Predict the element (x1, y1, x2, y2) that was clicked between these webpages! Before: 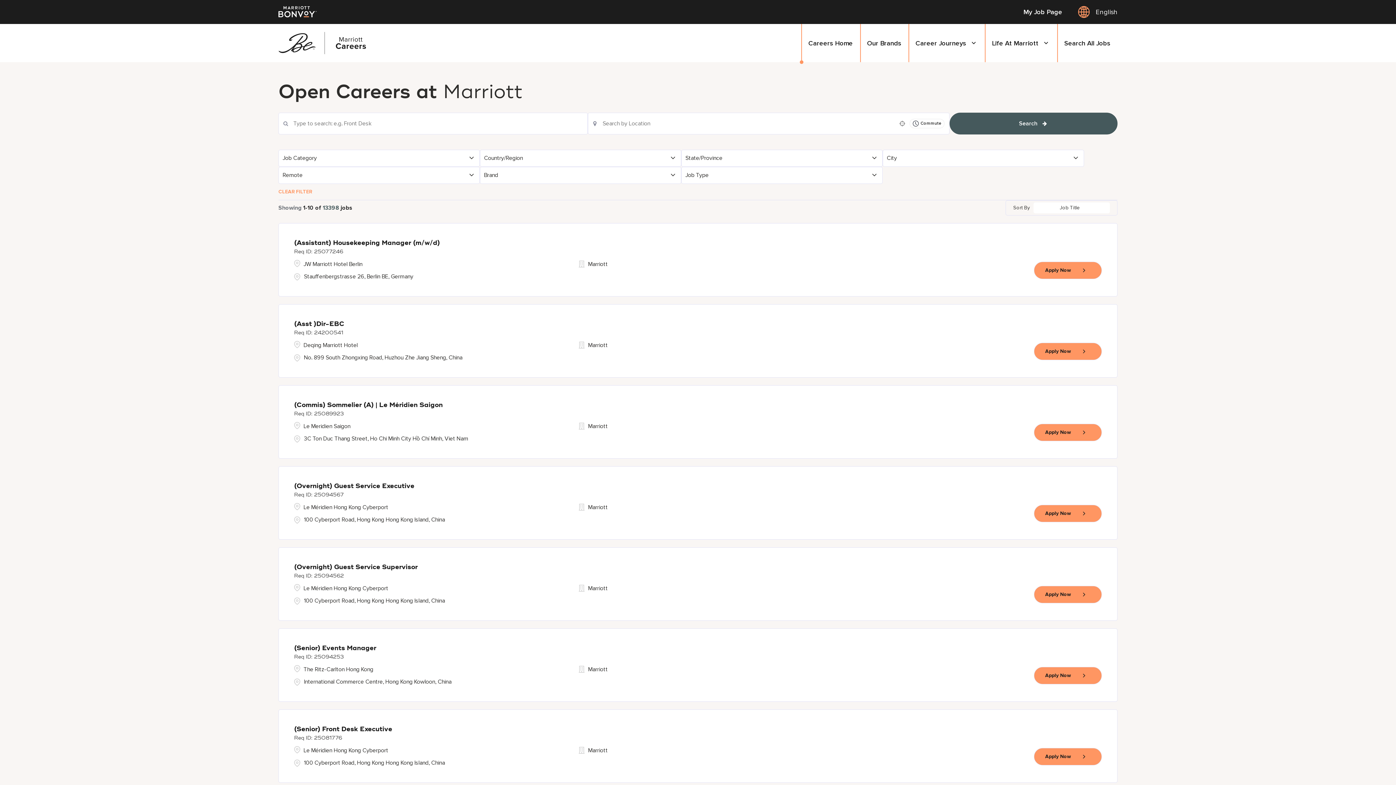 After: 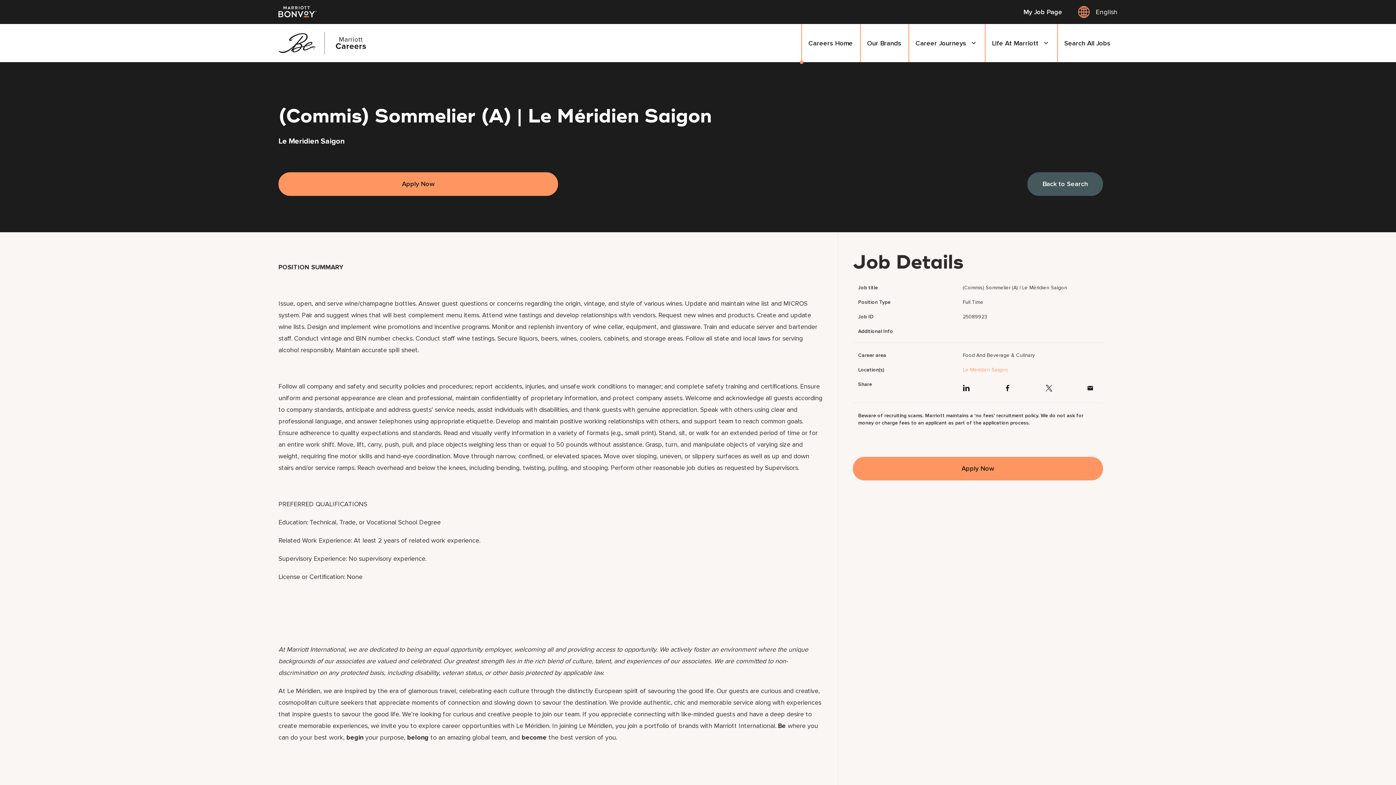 Action: bbox: (1034, 423, 1102, 441) label: Apply Now, (Commis) Sommelier (A) | Le Méridien Saigon